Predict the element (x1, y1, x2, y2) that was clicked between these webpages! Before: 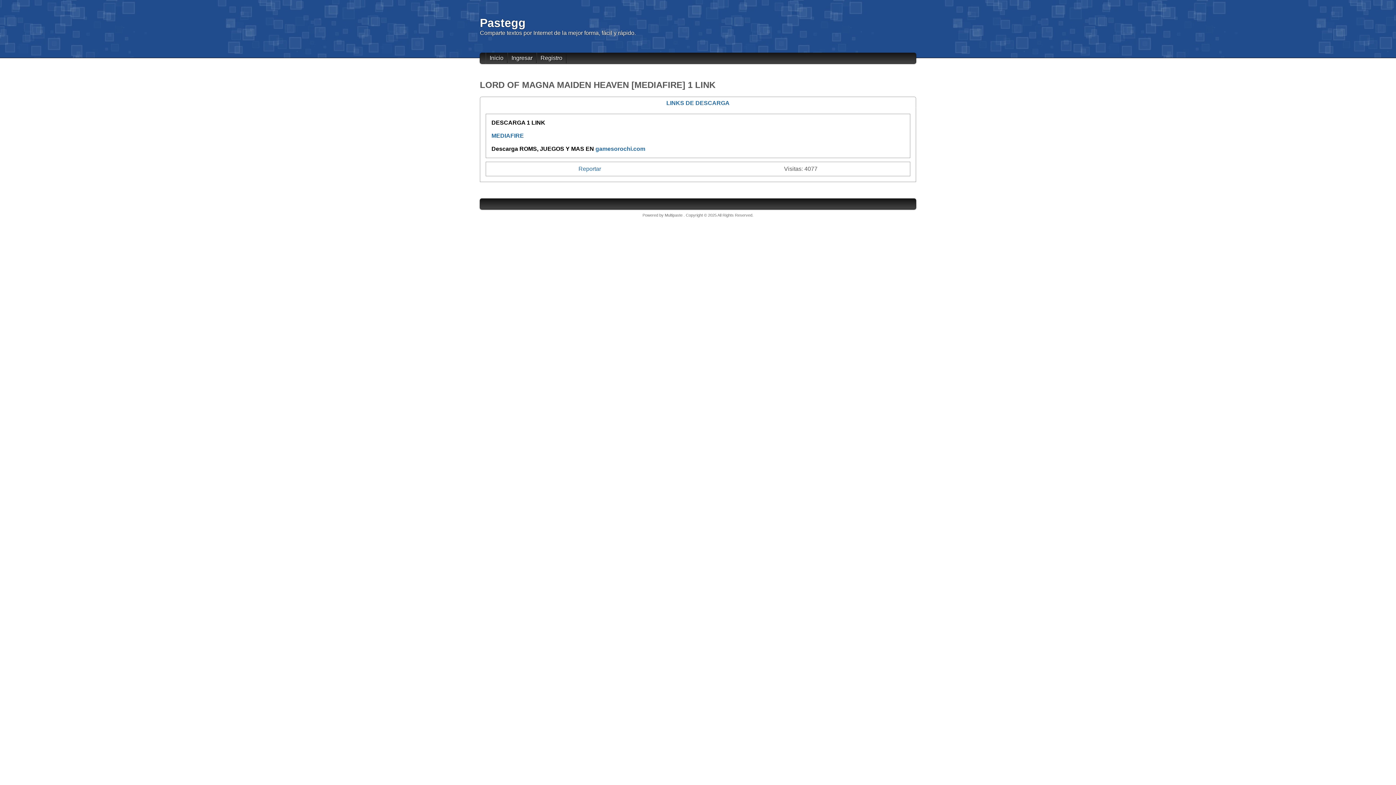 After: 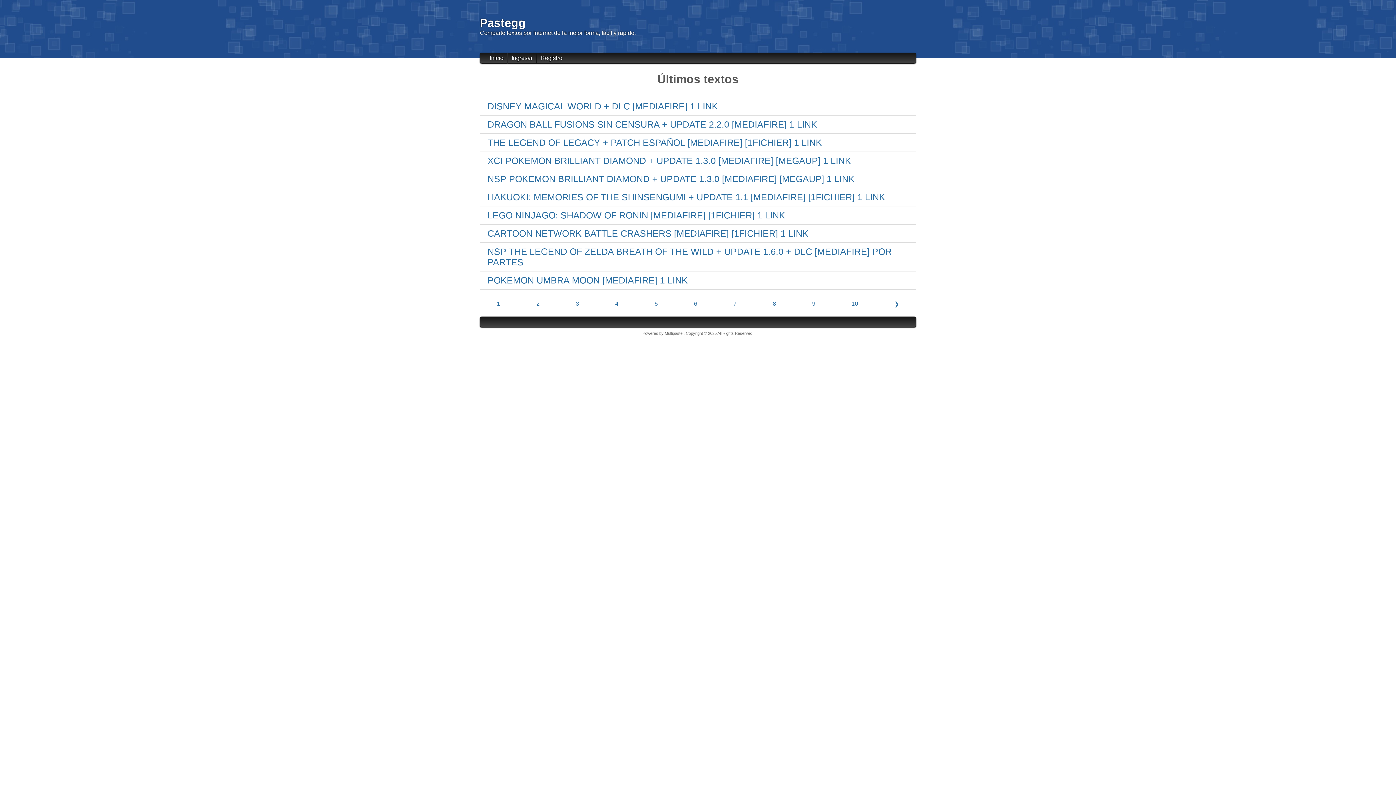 Action: label: Inicio bbox: (489, 52, 503, 63)